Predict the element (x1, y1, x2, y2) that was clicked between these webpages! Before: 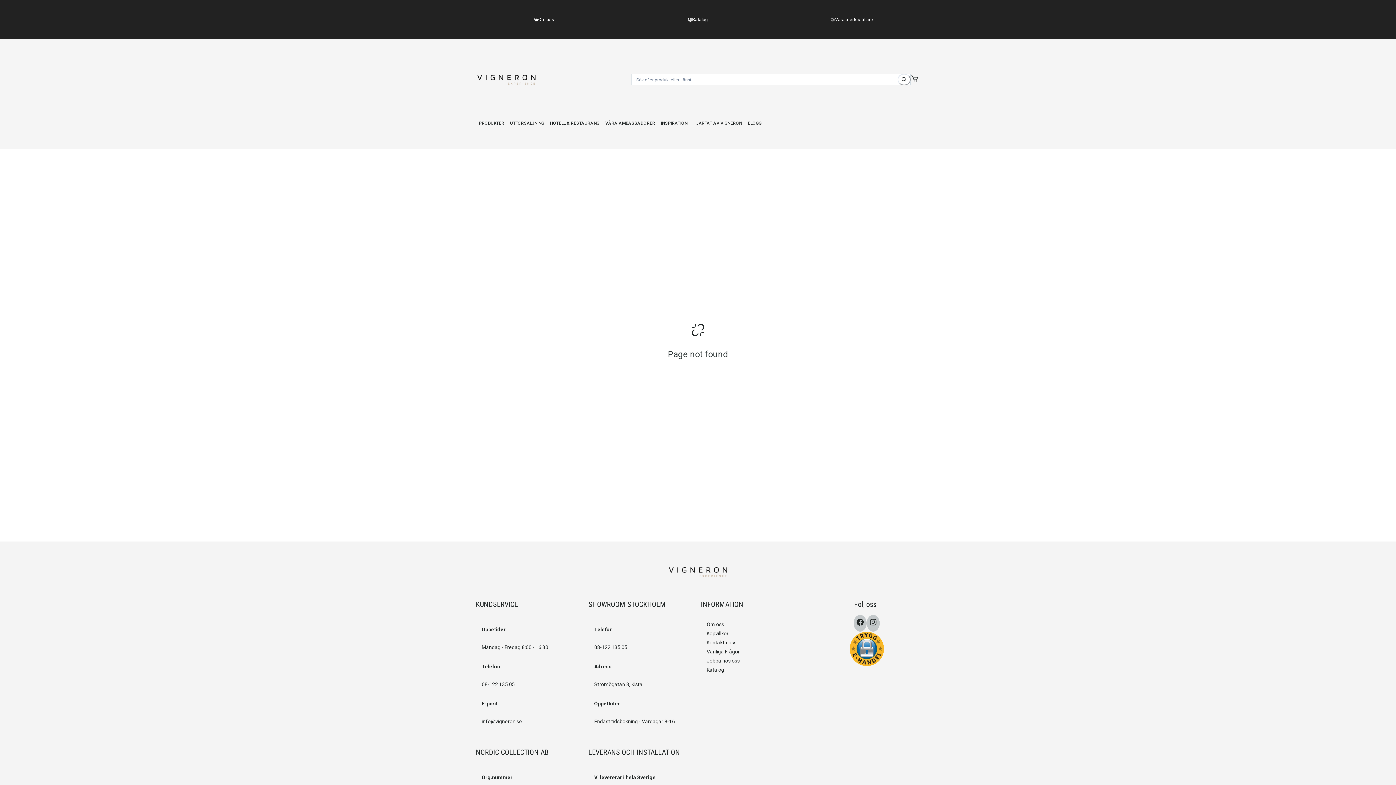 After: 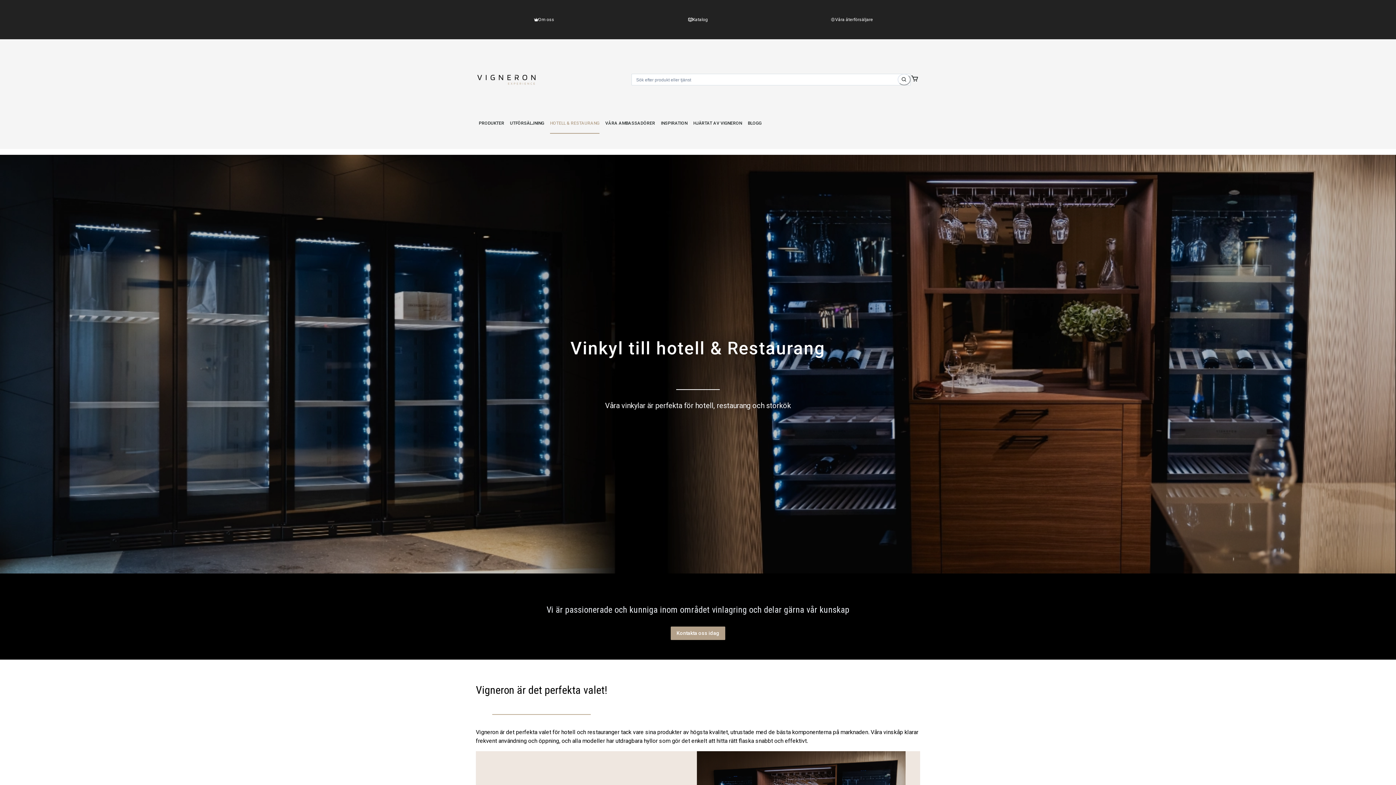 Action: label: HOTELL & RESTAURANG bbox: (547, 111, 602, 140)